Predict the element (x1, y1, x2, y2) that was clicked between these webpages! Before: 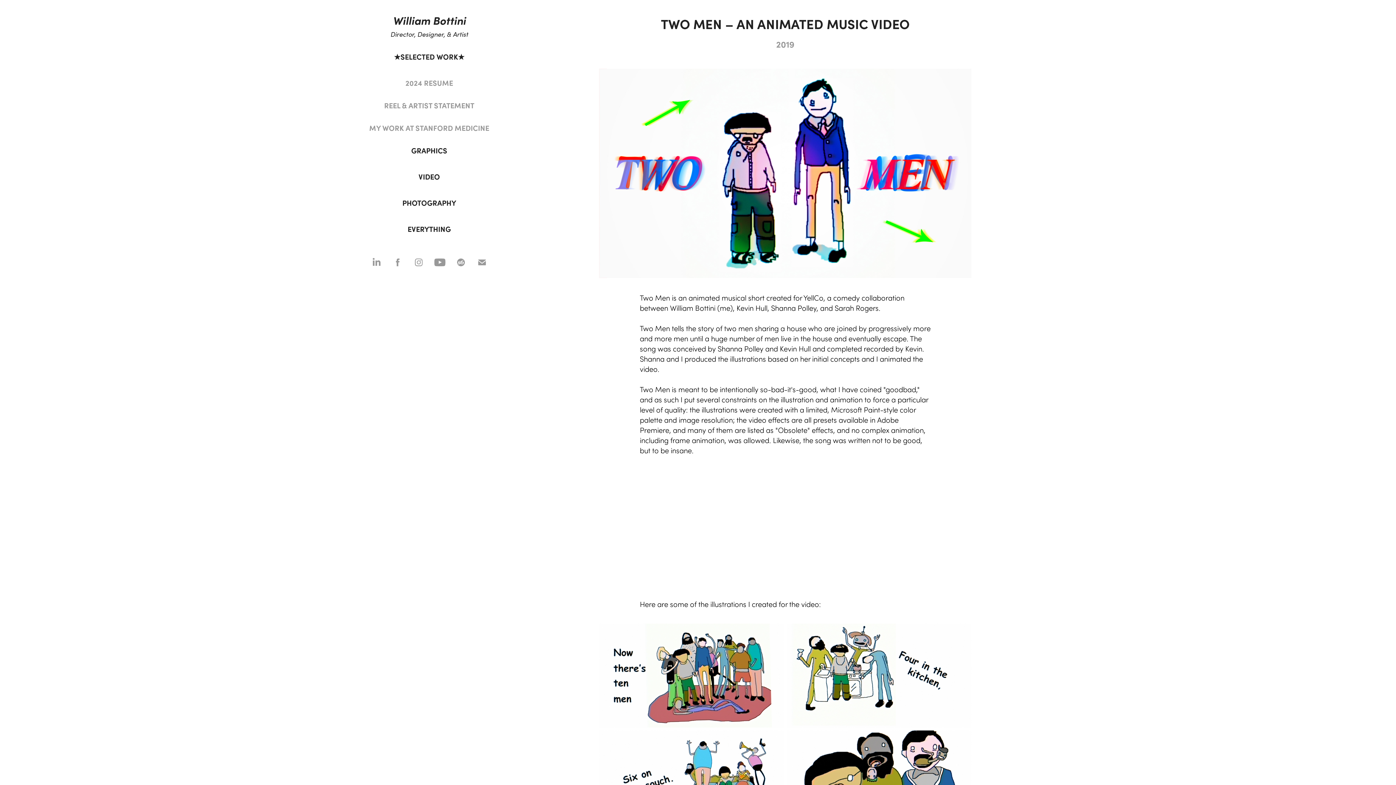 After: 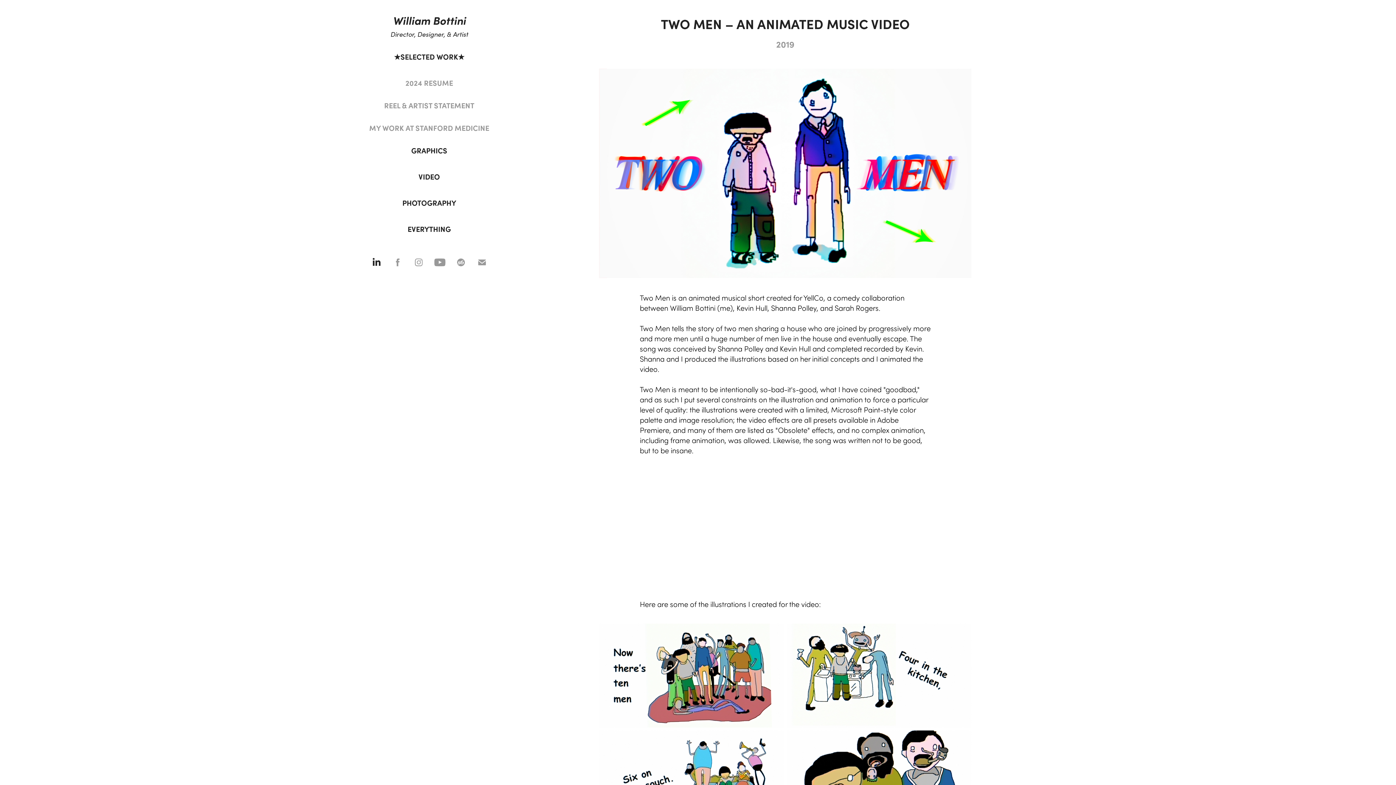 Action: bbox: (369, 255, 383, 269)